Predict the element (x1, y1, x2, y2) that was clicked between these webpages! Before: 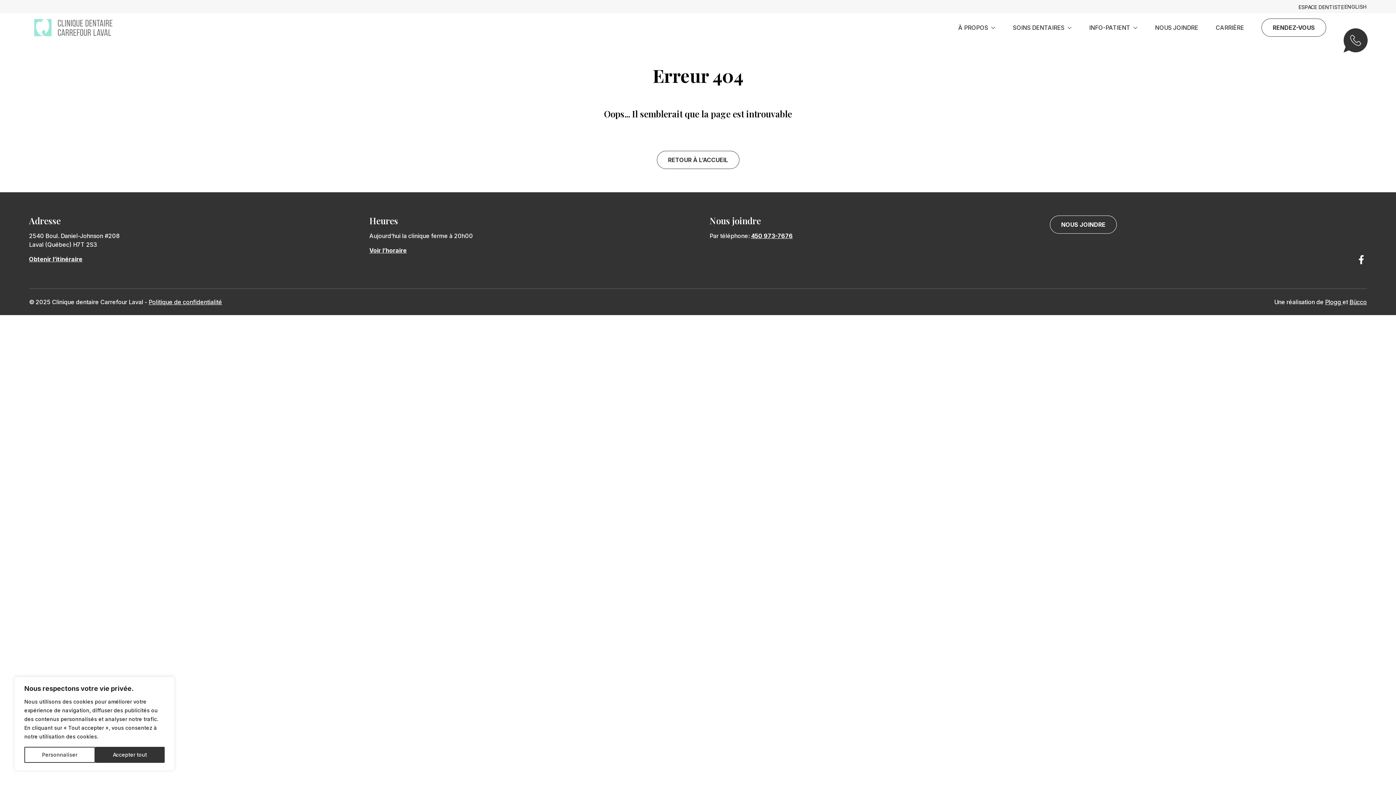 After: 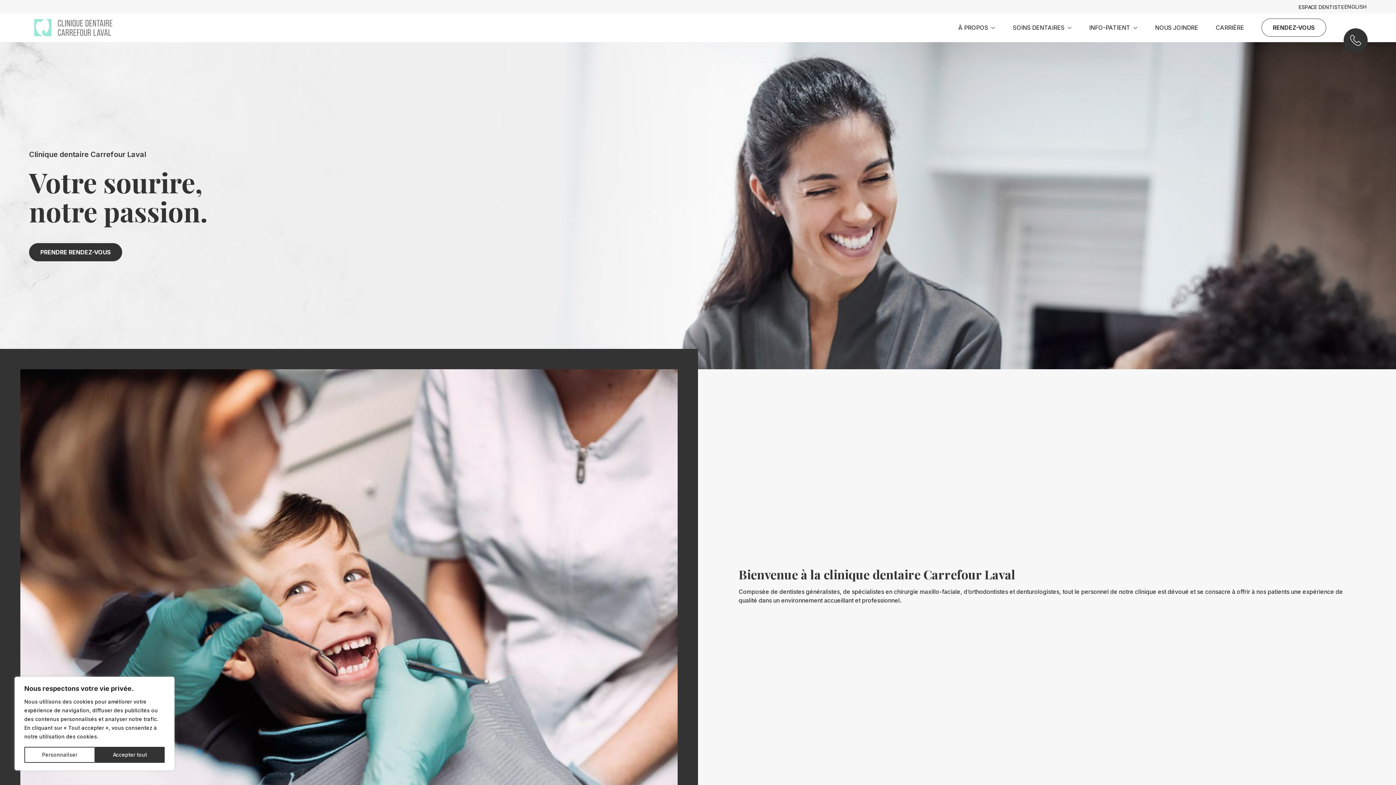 Action: bbox: (656, 150, 739, 169) label: RETOUR À L’ACCUEIL